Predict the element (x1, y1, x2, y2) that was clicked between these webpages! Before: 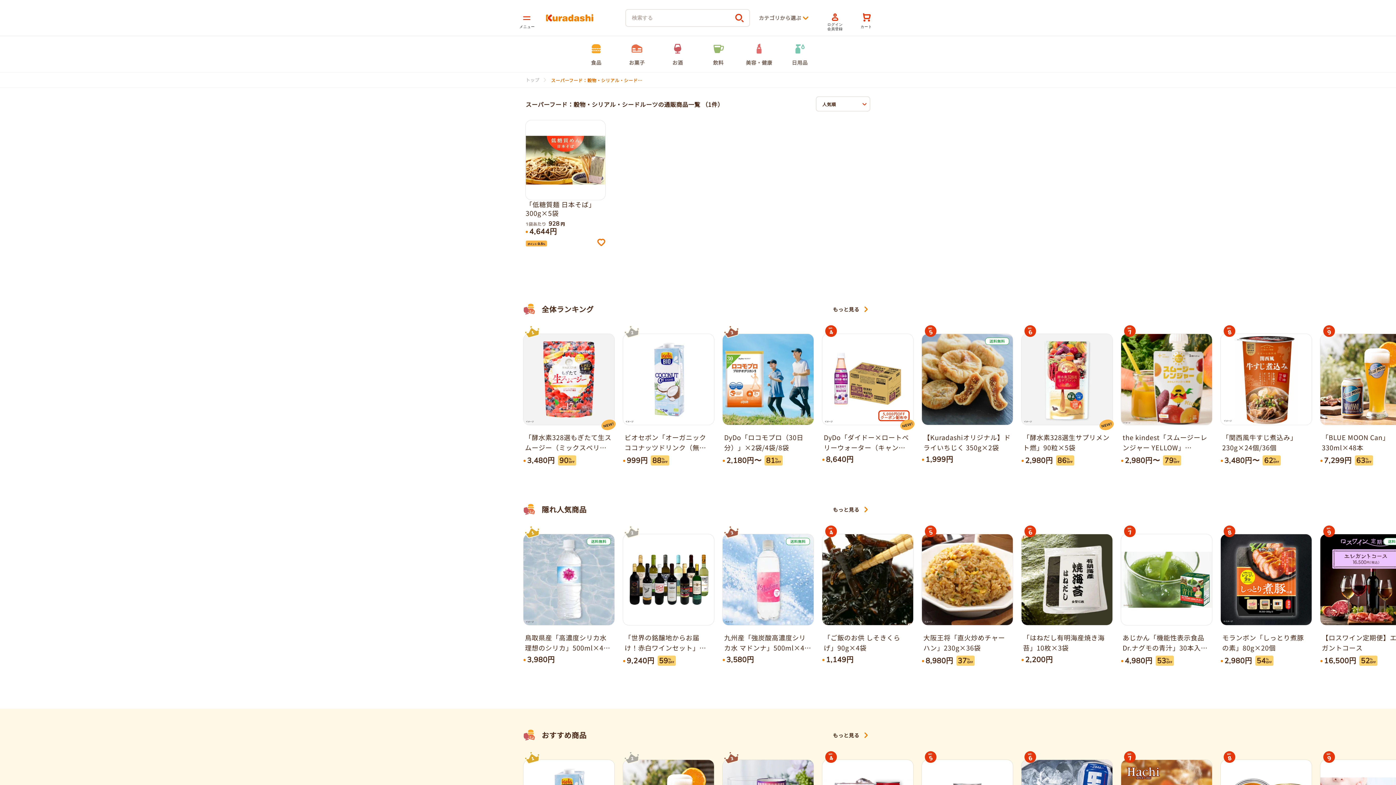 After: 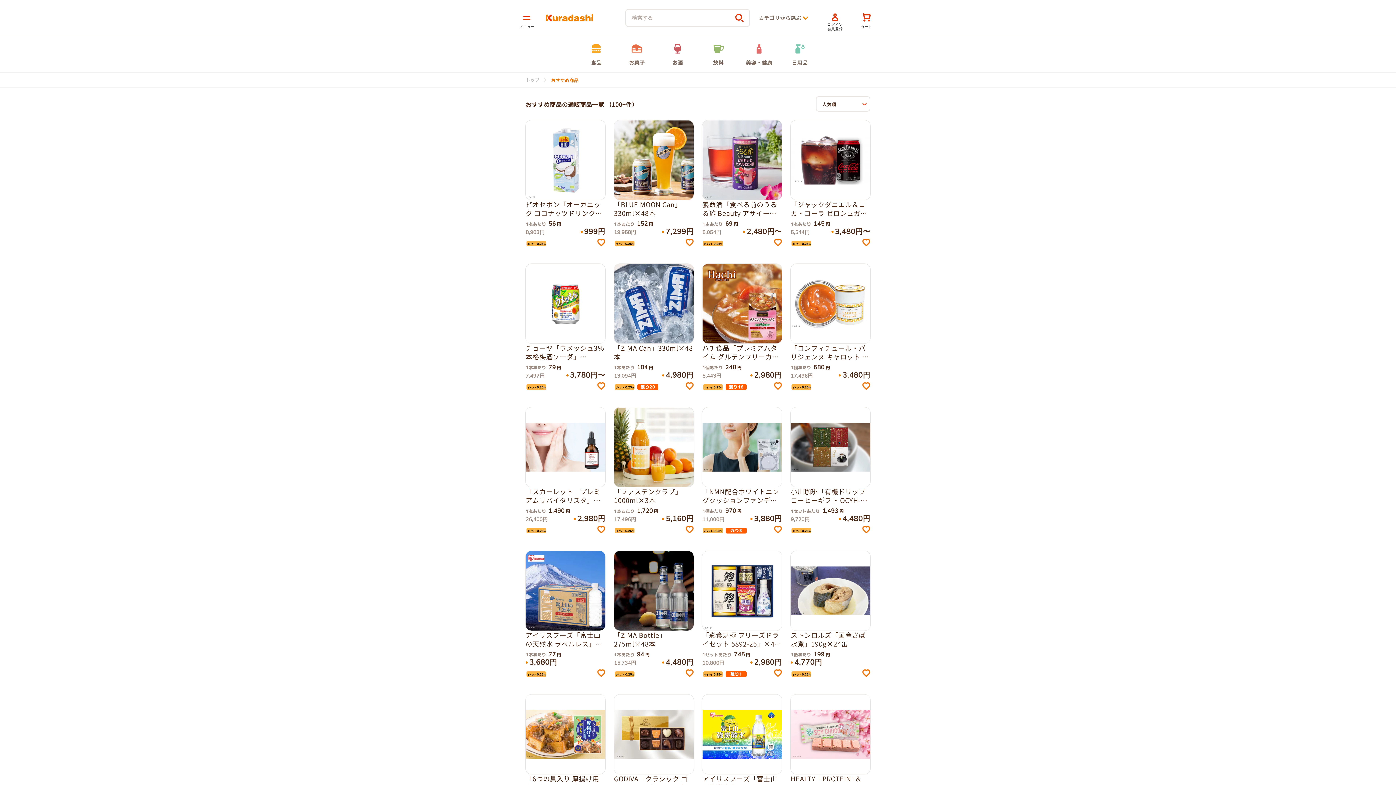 Action: label: もっと見る bbox: (833, 732, 868, 739)